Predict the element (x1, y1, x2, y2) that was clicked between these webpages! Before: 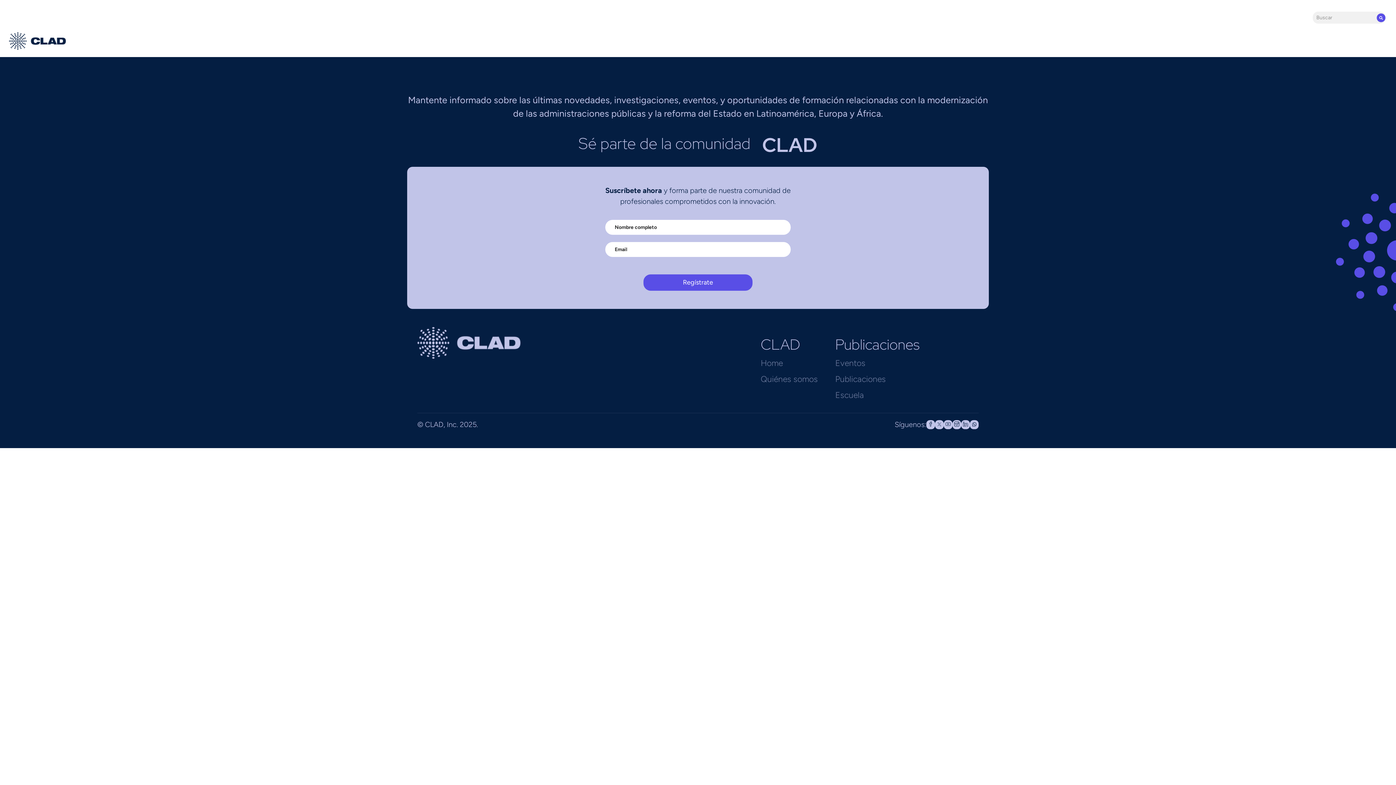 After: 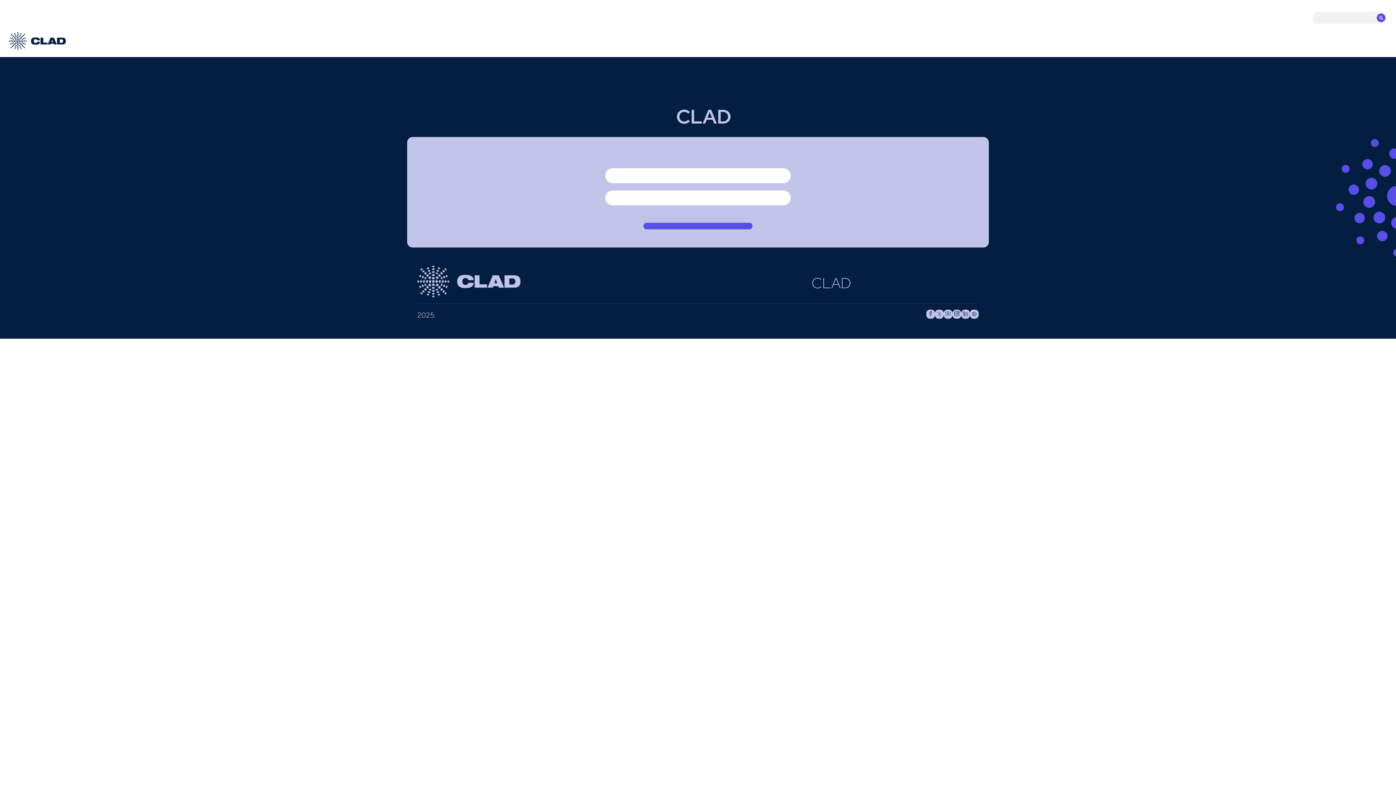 Action: label: Home bbox: (760, 358, 783, 368)